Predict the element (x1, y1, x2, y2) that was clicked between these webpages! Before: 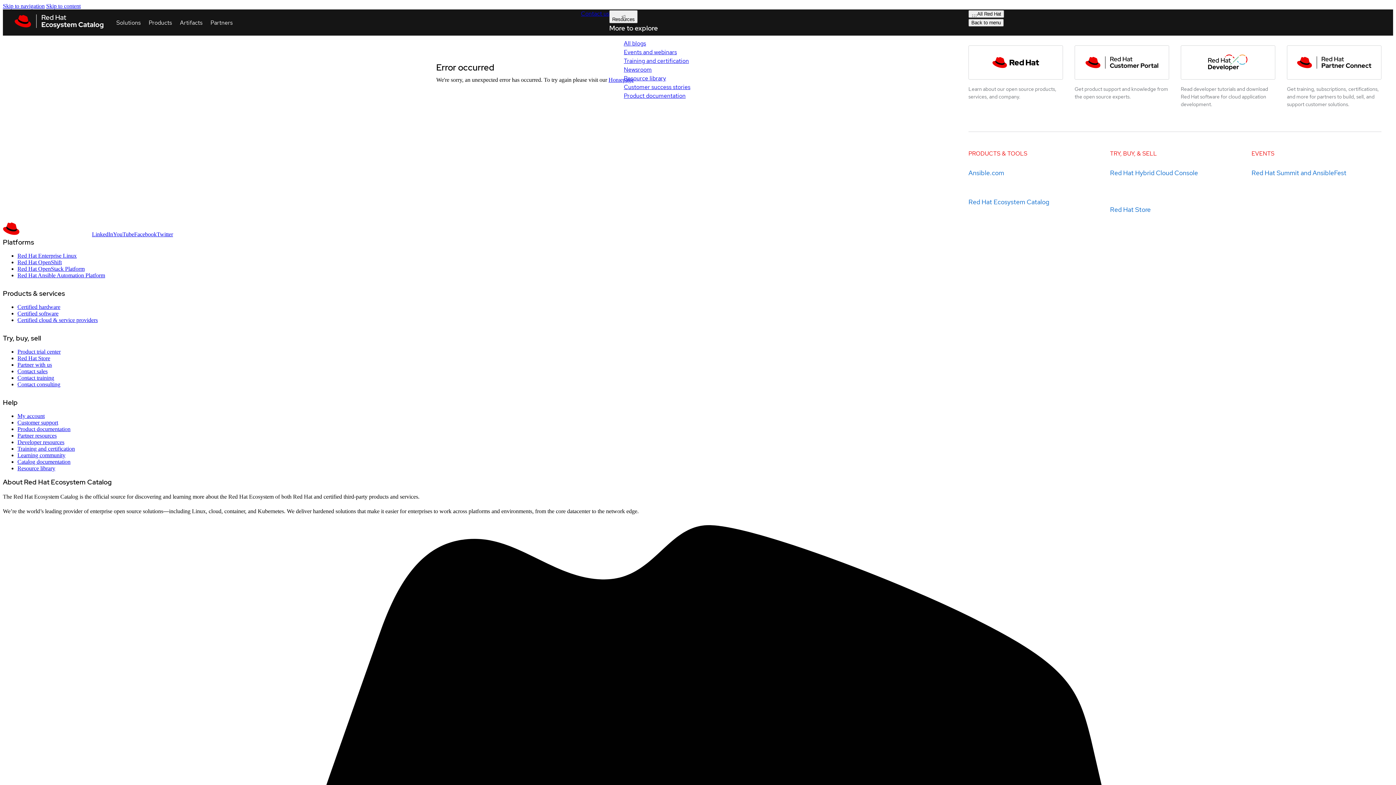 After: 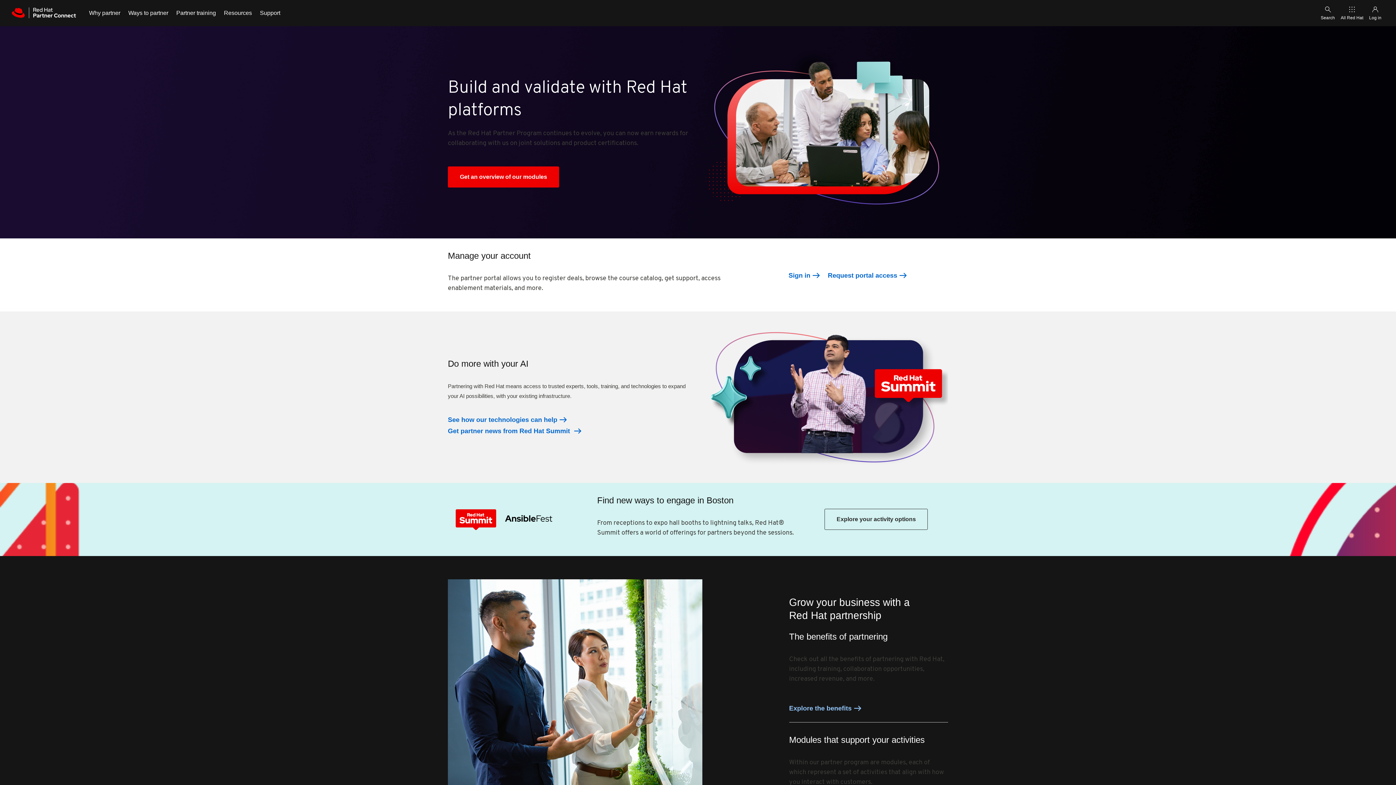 Action: label: Partner resources bbox: (17, 432, 56, 438)